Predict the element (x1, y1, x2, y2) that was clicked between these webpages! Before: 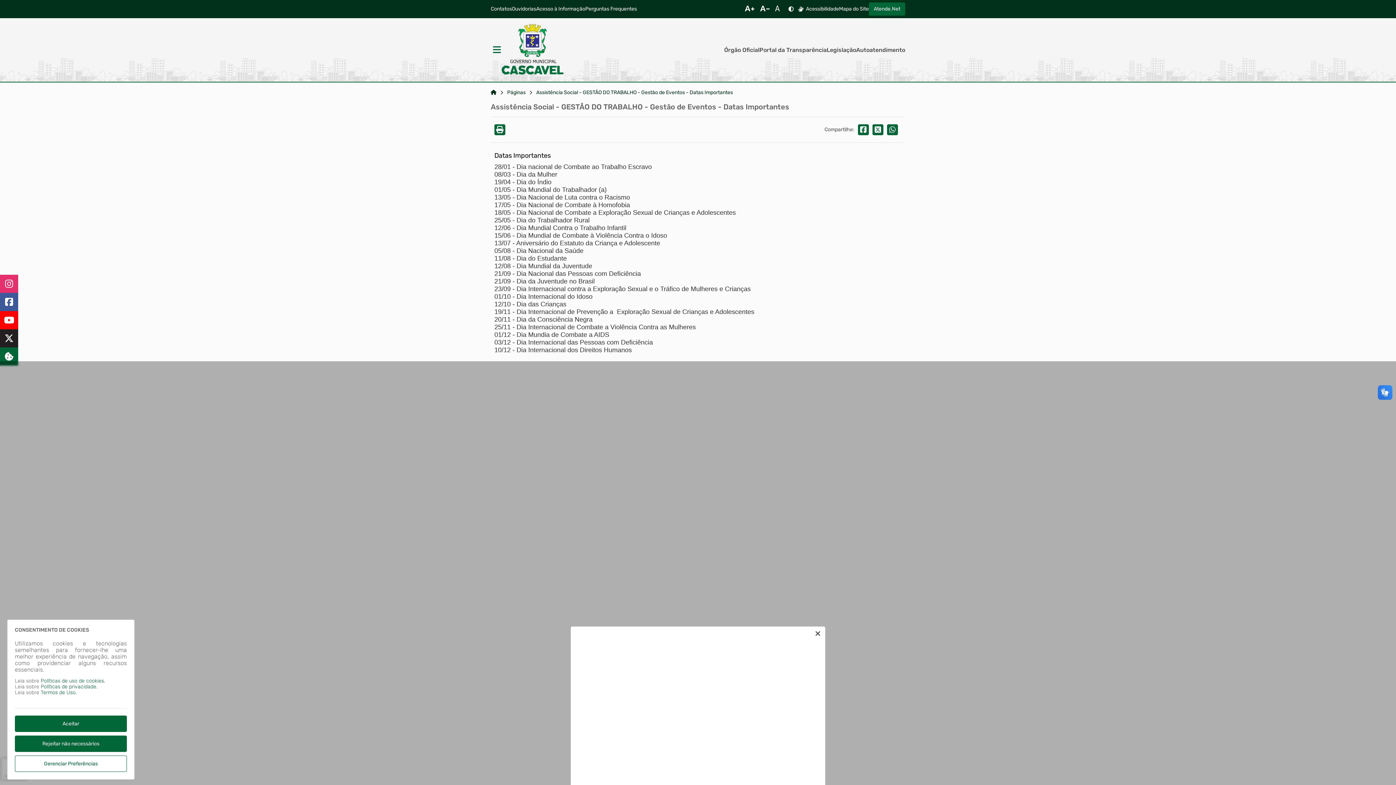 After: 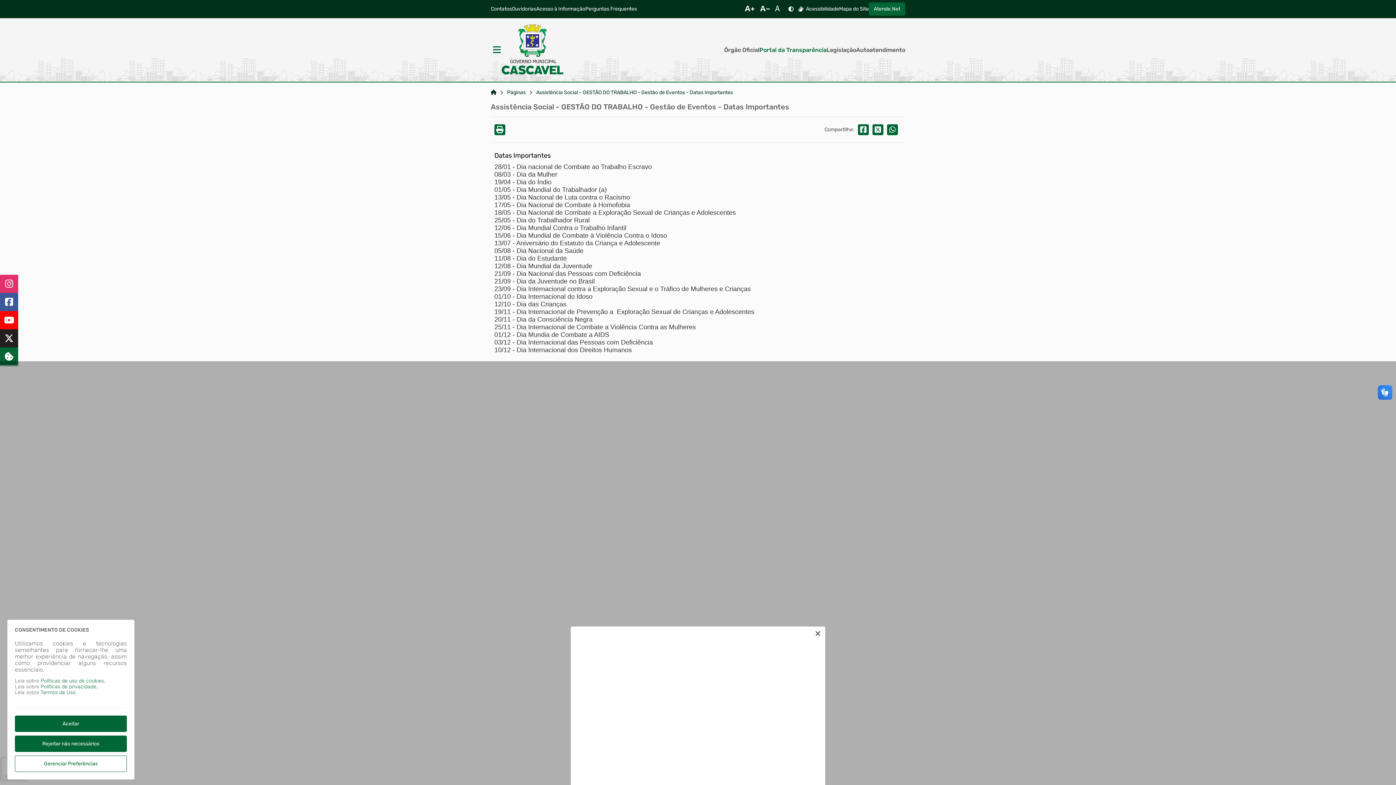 Action: bbox: (759, 46, 826, 53) label: Portal da Transparência